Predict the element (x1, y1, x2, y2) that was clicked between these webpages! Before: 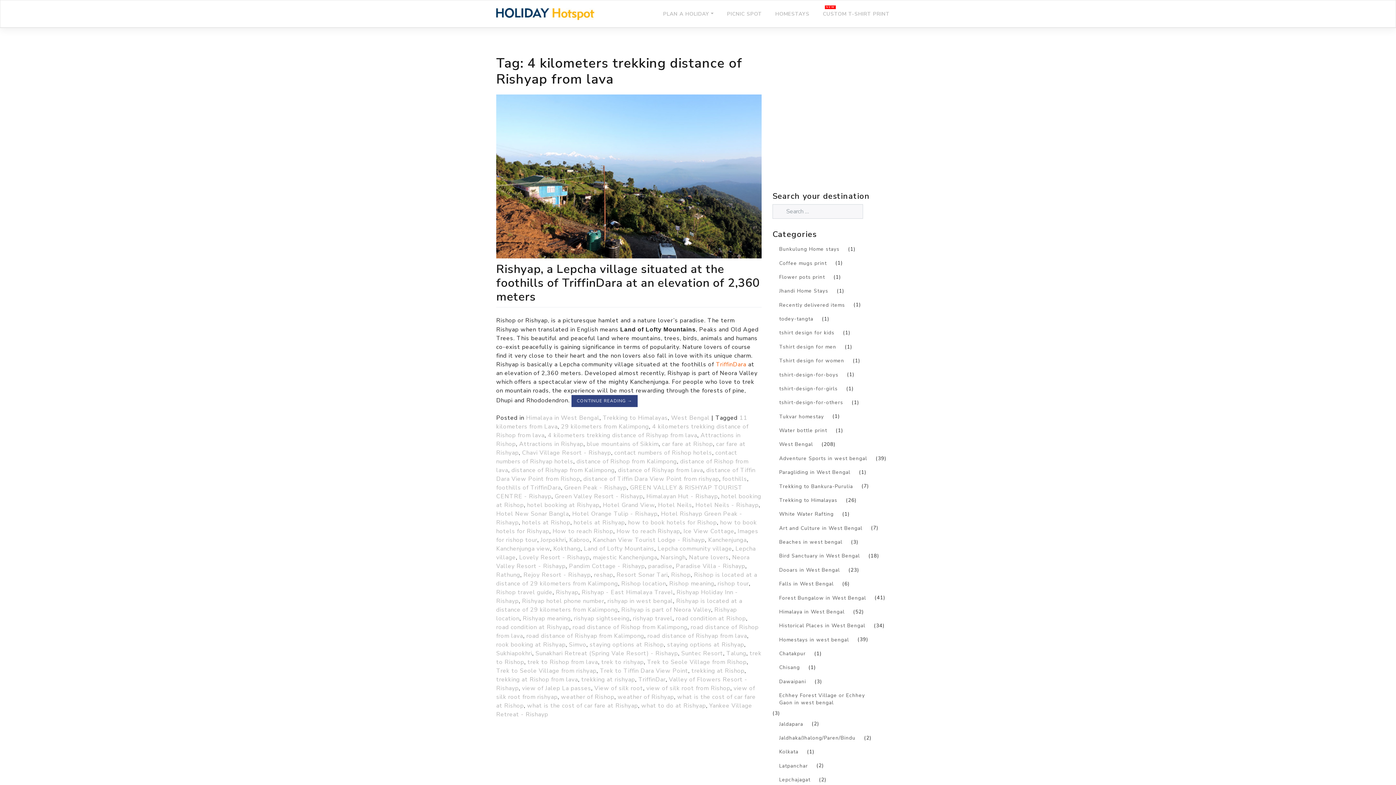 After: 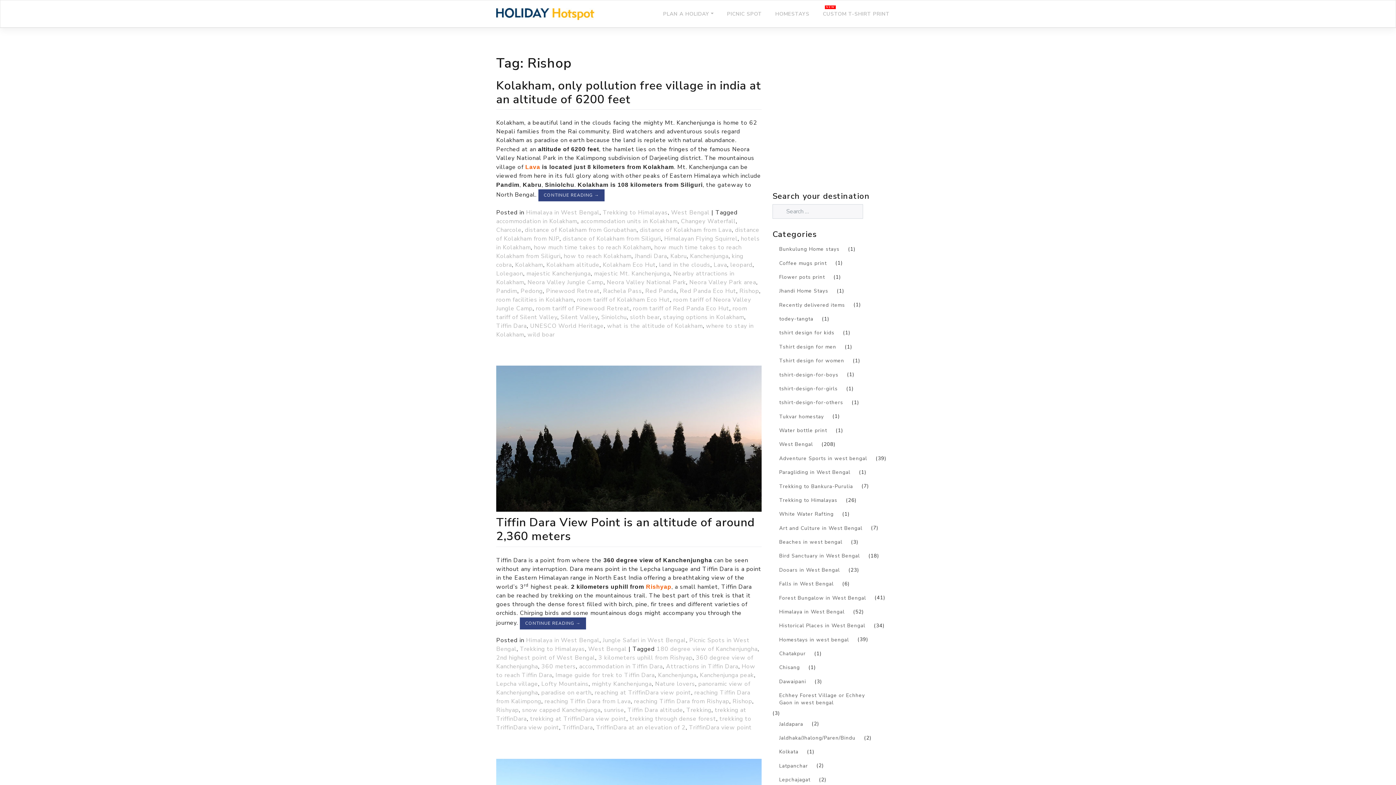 Action: label: Rishop bbox: (671, 571, 690, 579)